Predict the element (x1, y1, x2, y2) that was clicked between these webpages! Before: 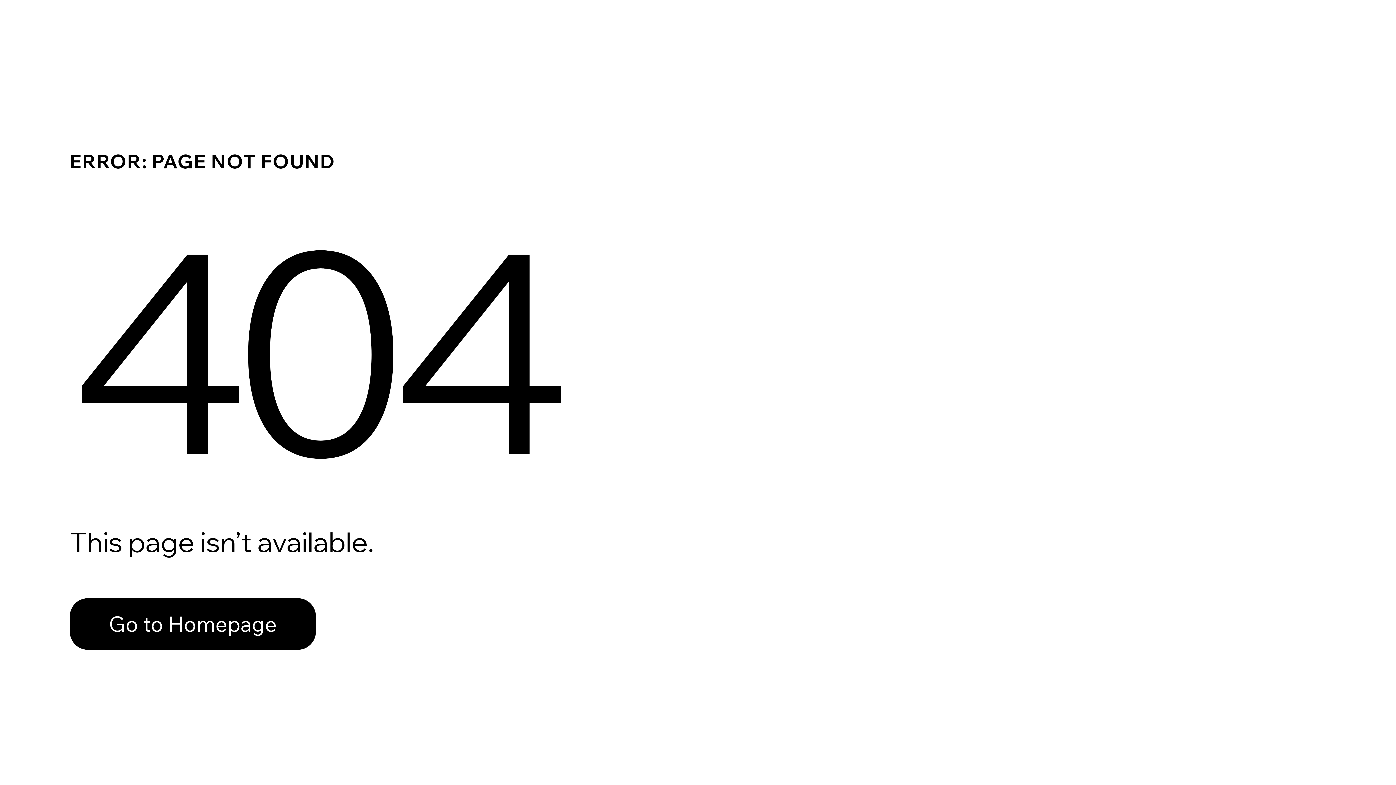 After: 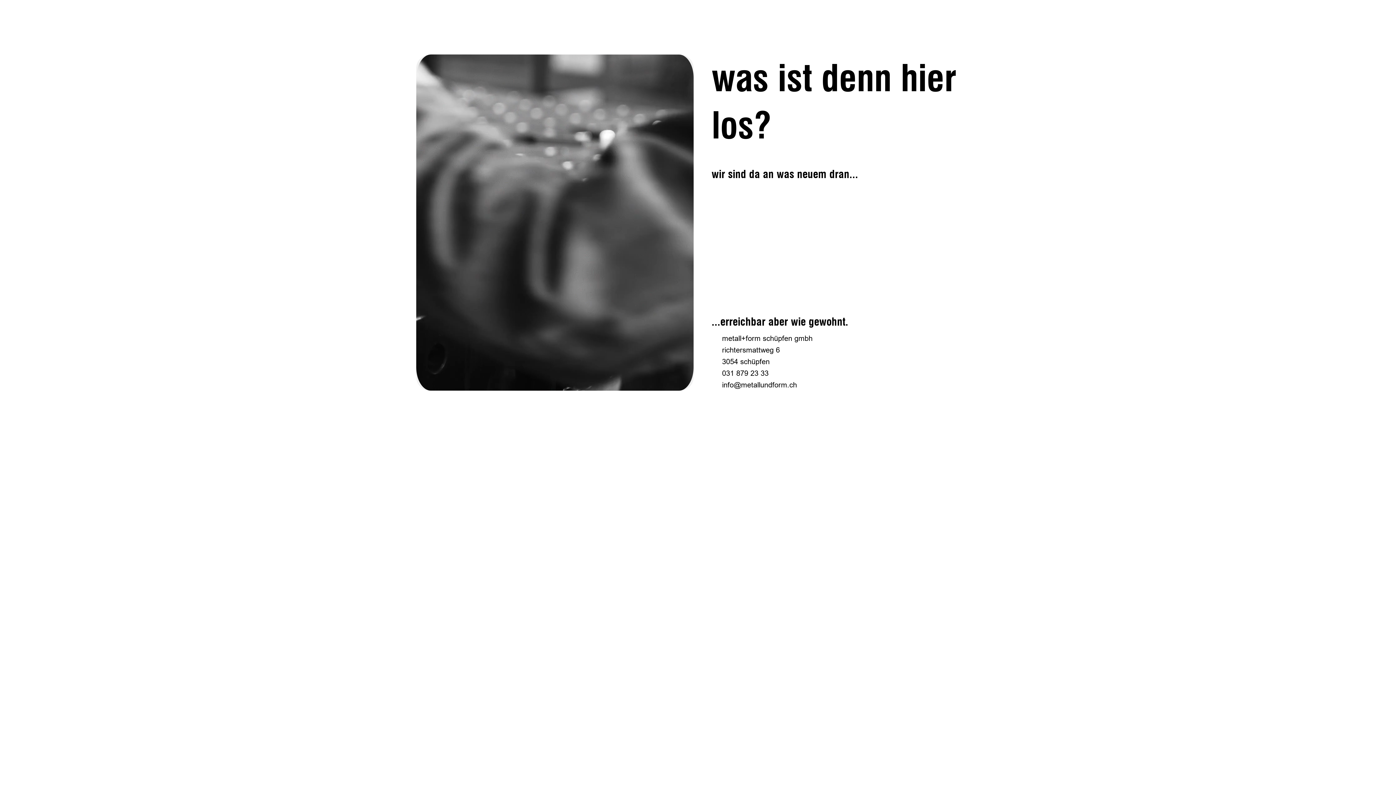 Action: bbox: (69, 598, 316, 650) label: Go to Homepage